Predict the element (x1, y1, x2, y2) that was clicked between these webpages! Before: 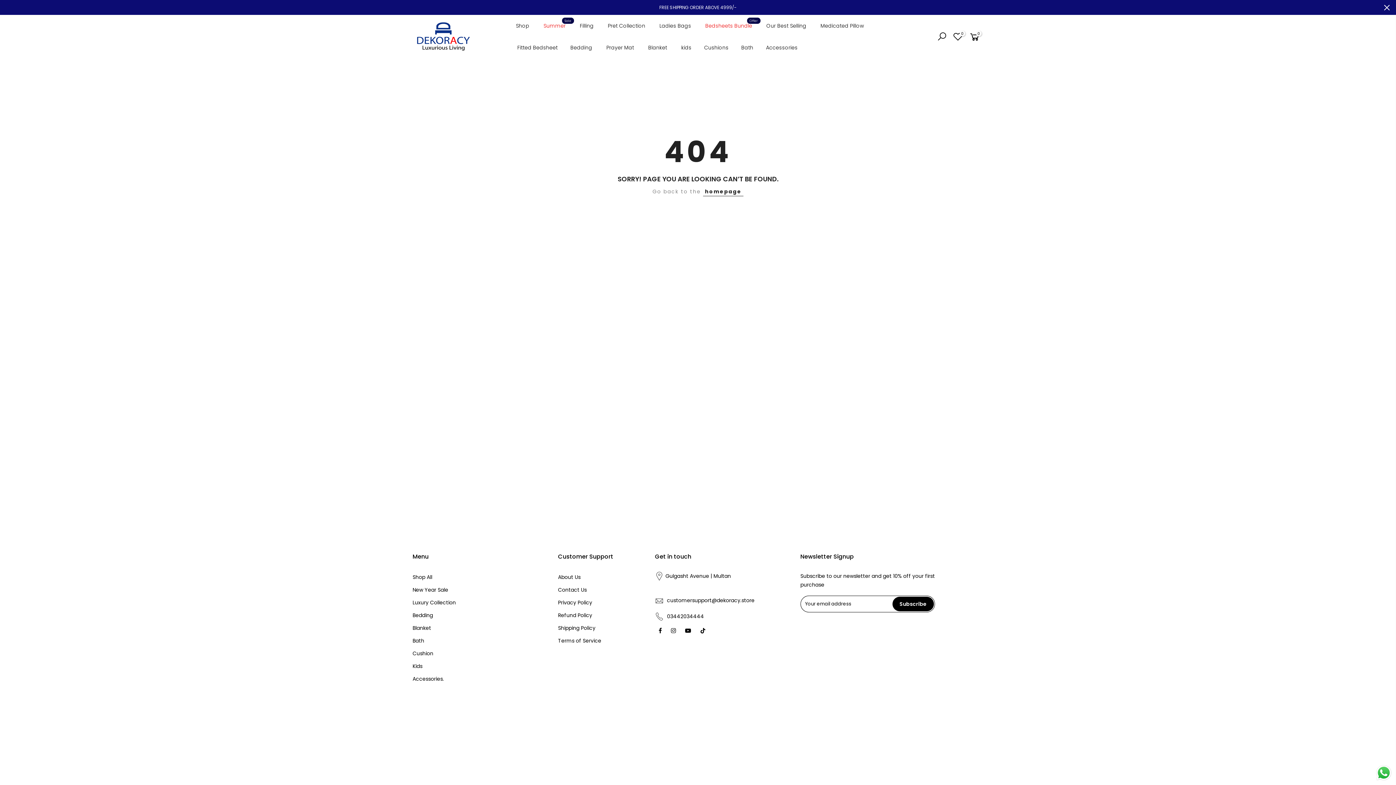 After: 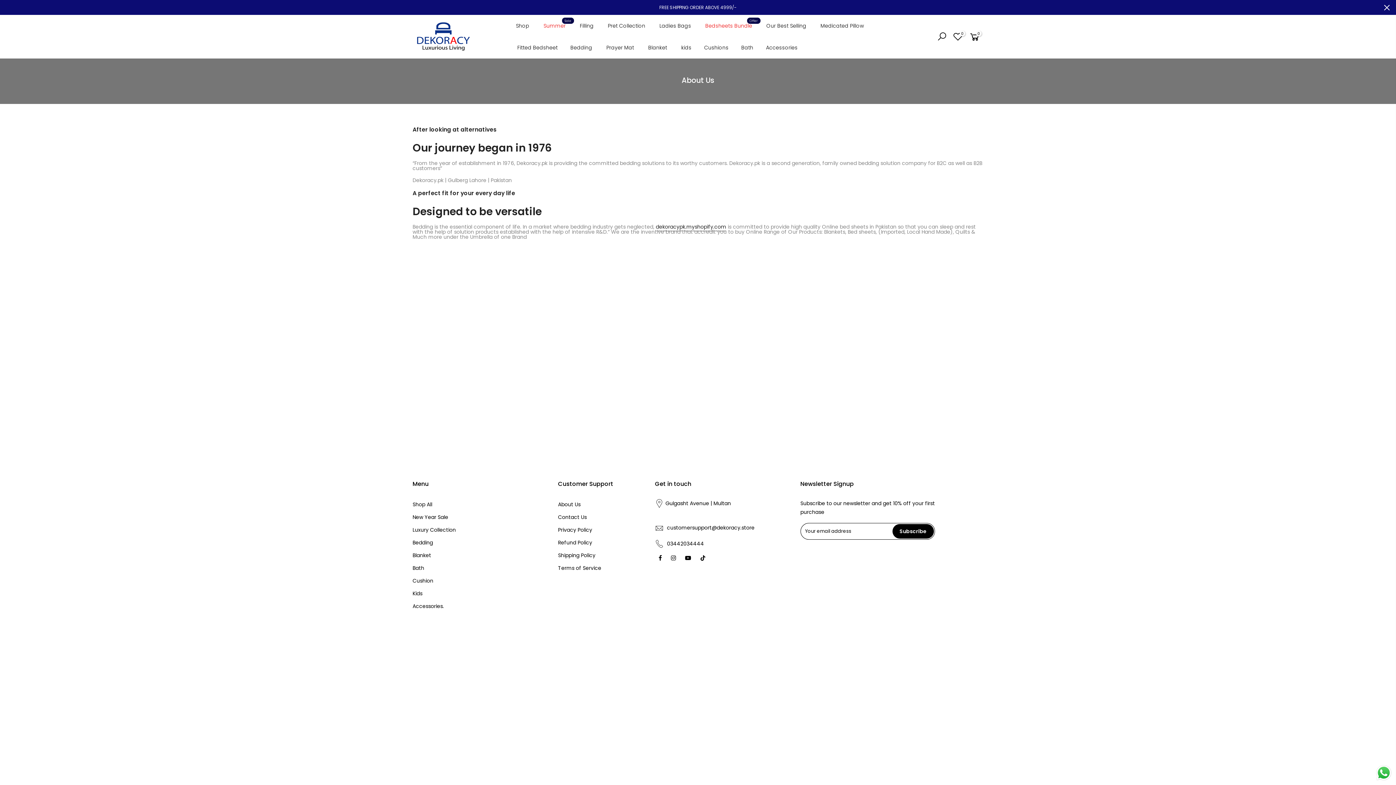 Action: bbox: (558, 573, 580, 581) label: About Us